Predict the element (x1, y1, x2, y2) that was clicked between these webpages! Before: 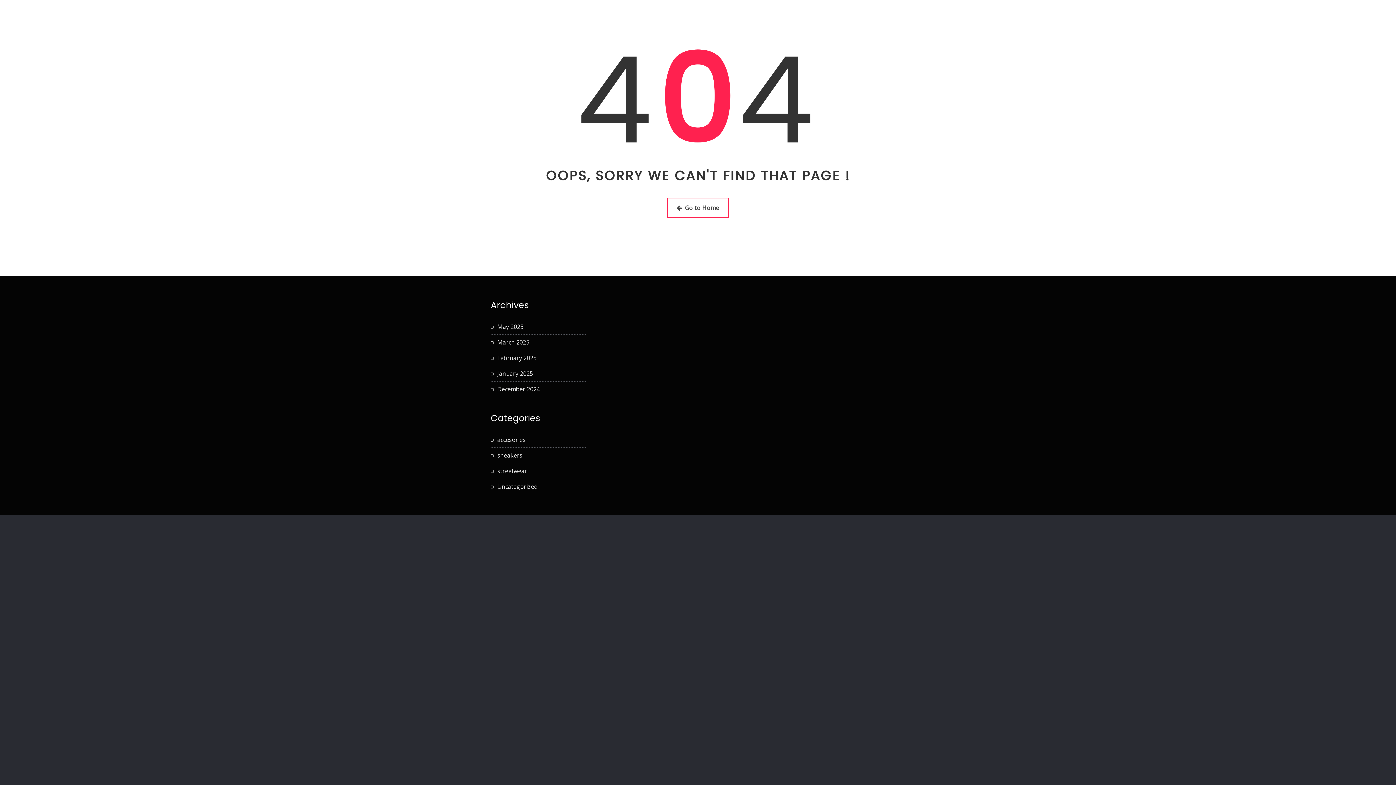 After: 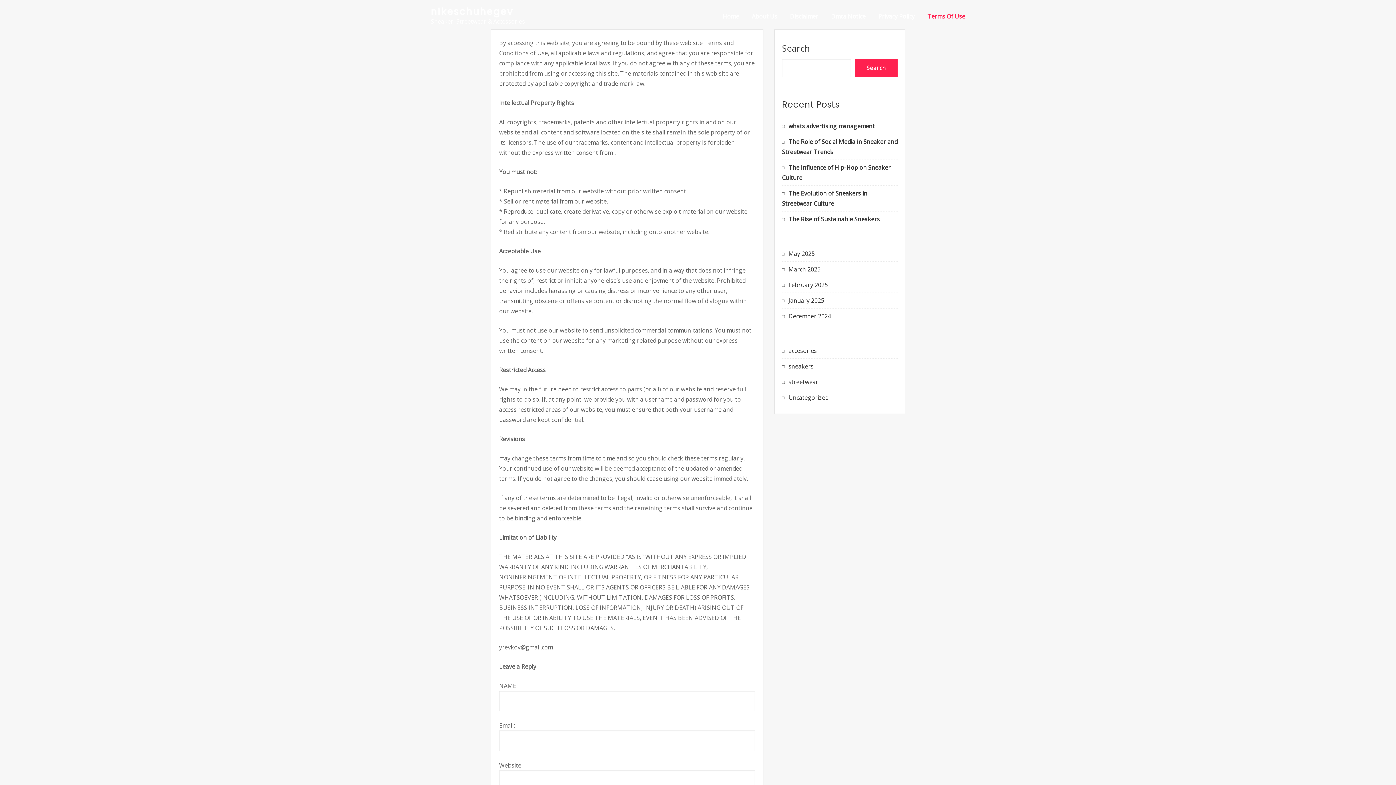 Action: bbox: (927, 9, 965, 23) label: Terms Of Use